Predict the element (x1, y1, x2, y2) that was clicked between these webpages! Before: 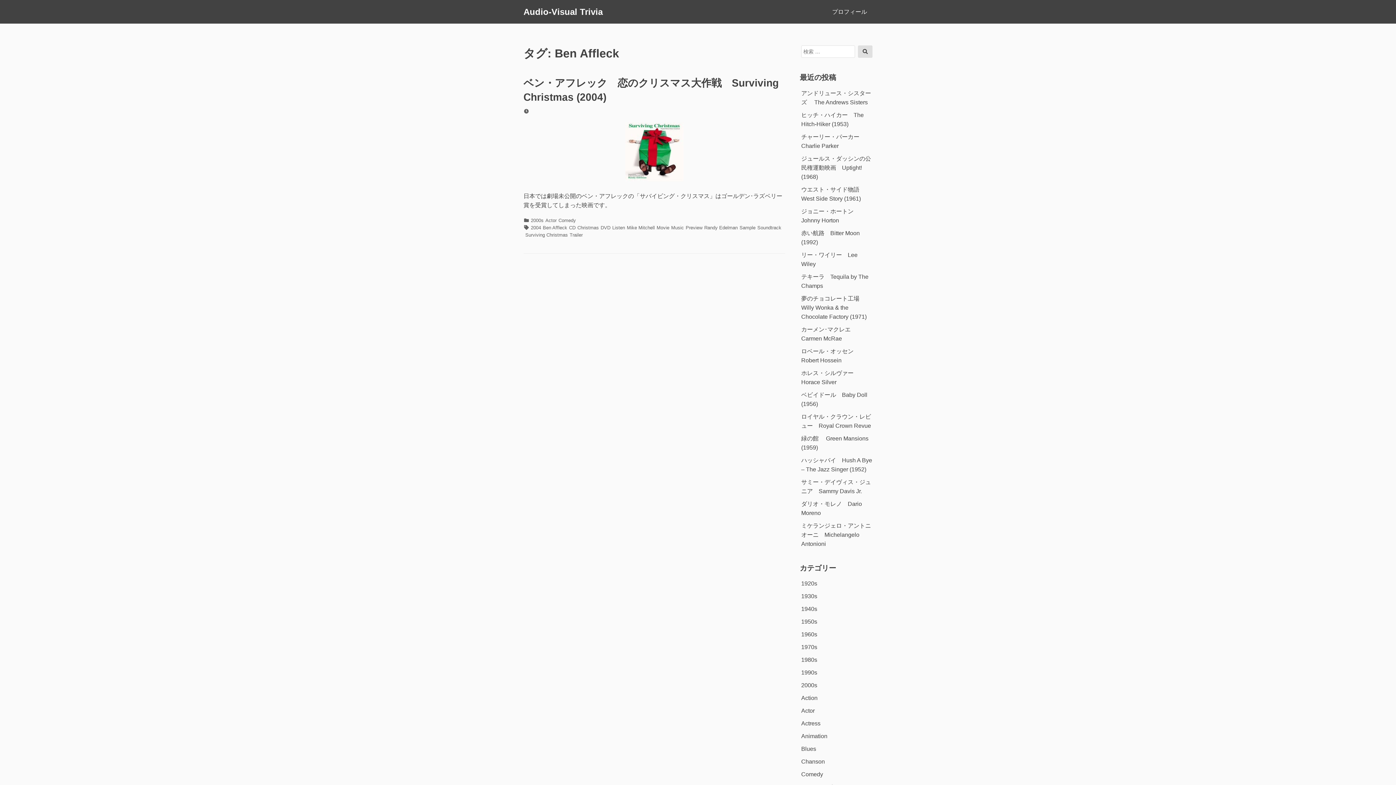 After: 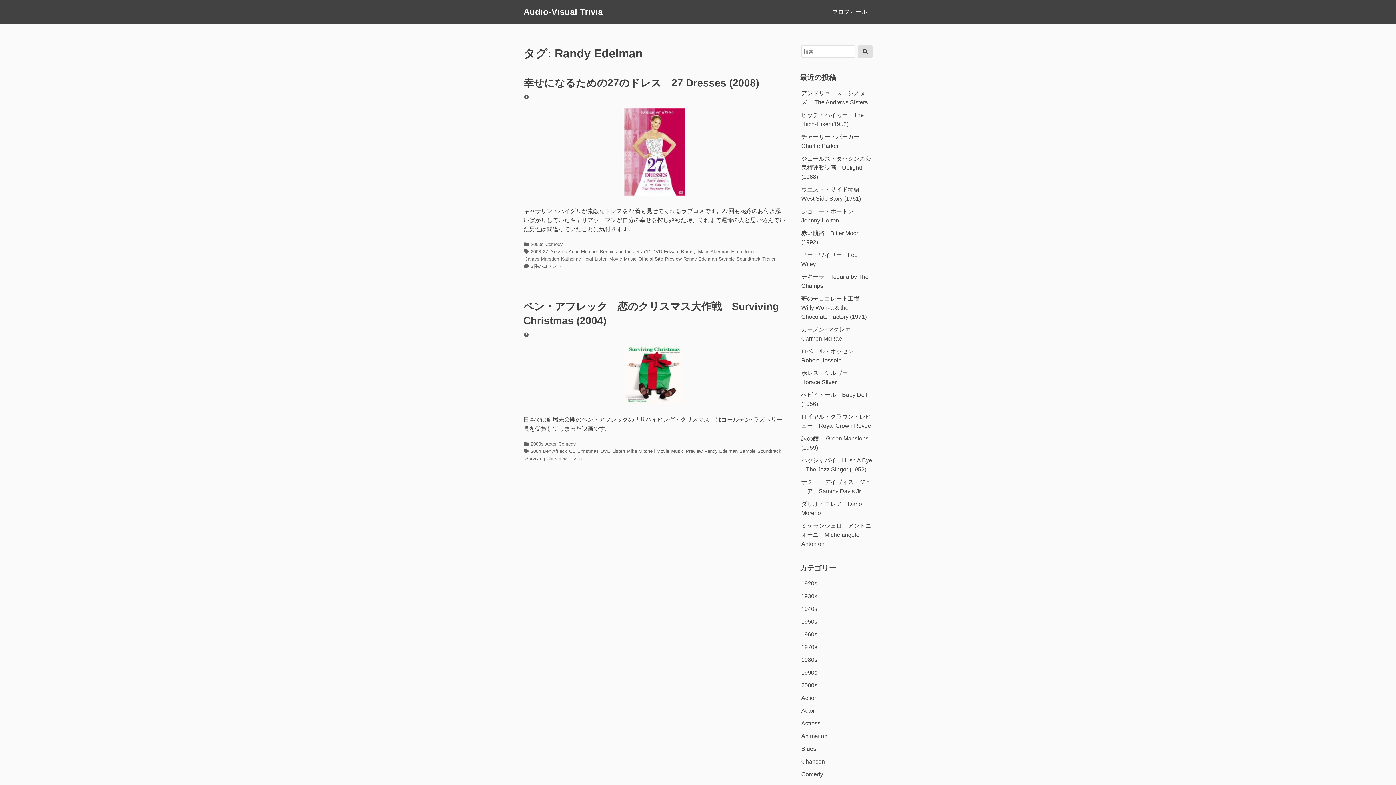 Action: bbox: (704, 224, 737, 231) label: Randy Edelman